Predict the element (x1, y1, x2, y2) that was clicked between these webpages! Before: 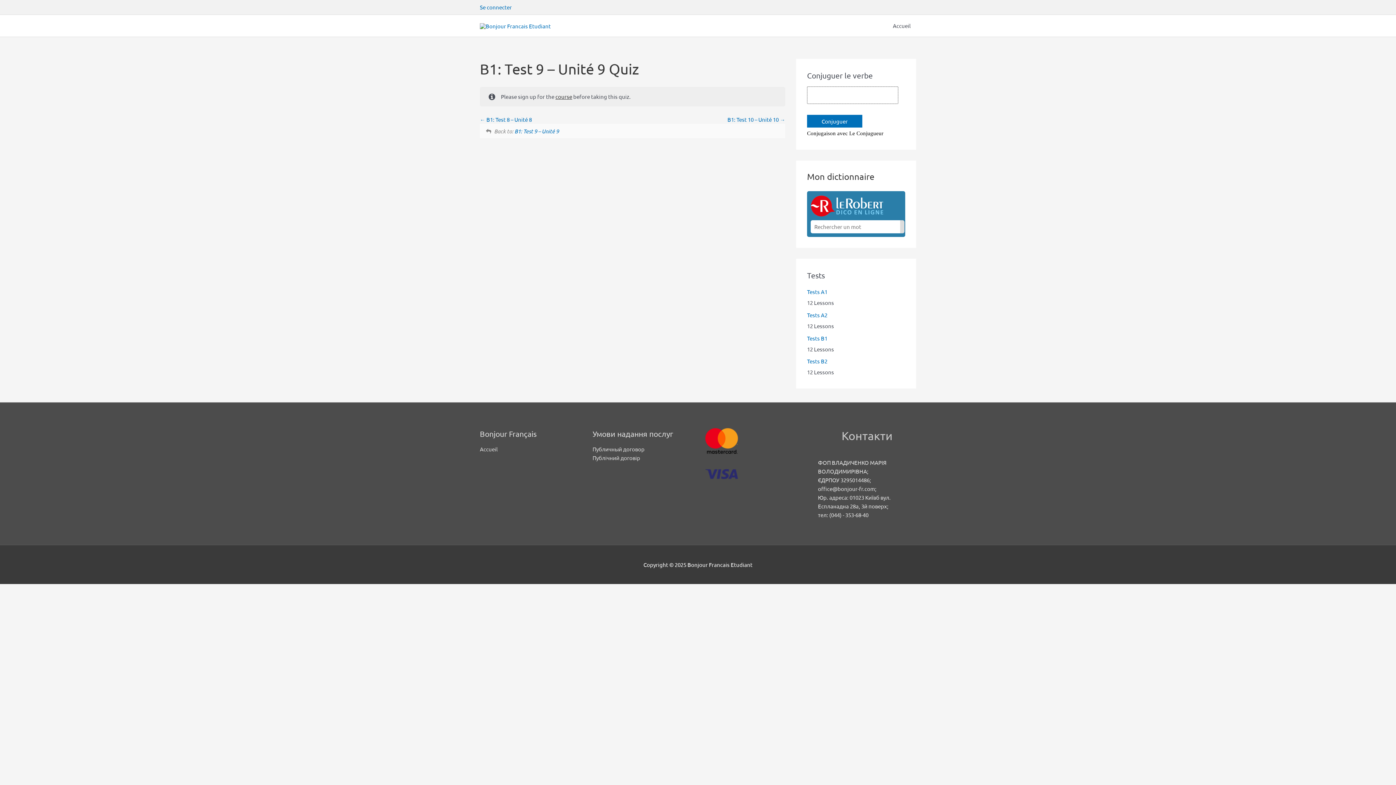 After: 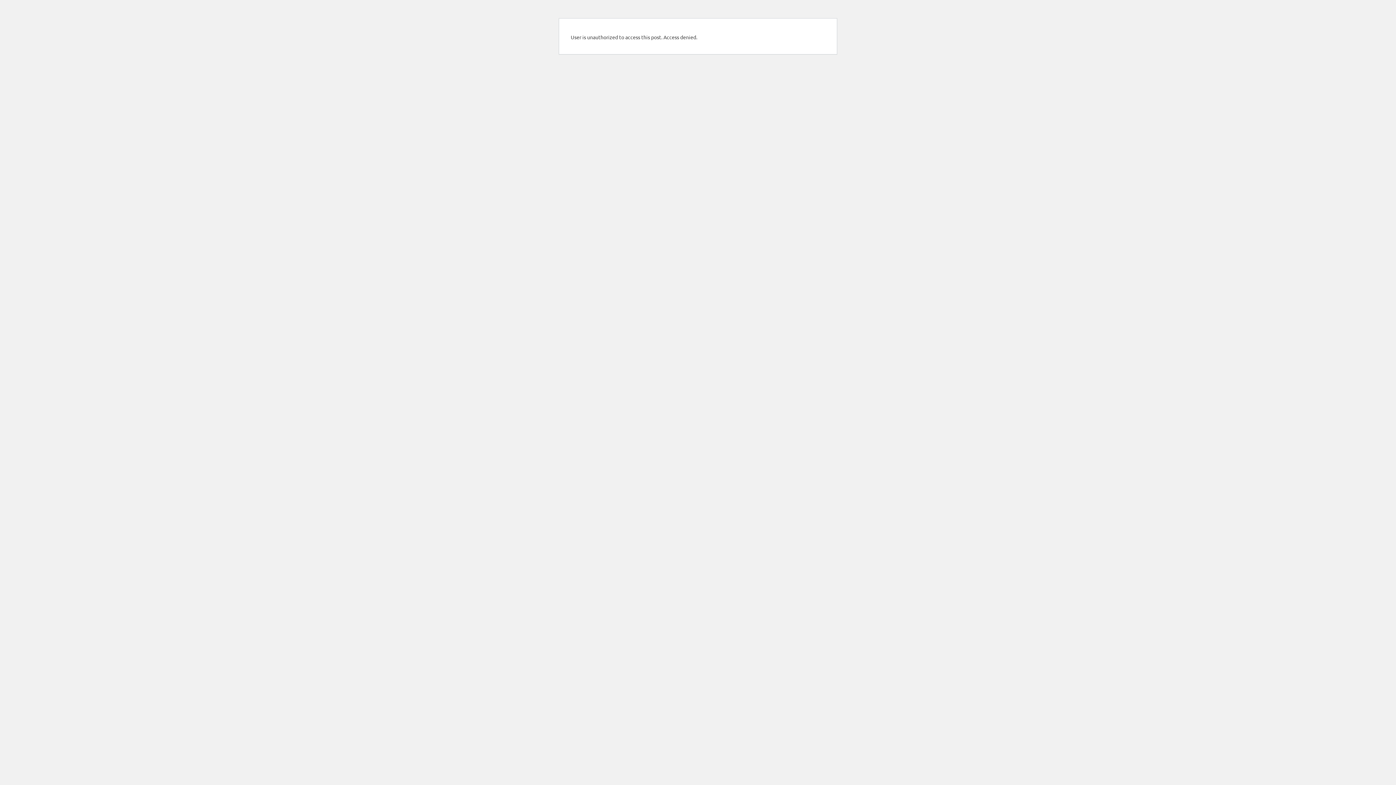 Action: label: Tests B1 bbox: (807, 334, 827, 341)